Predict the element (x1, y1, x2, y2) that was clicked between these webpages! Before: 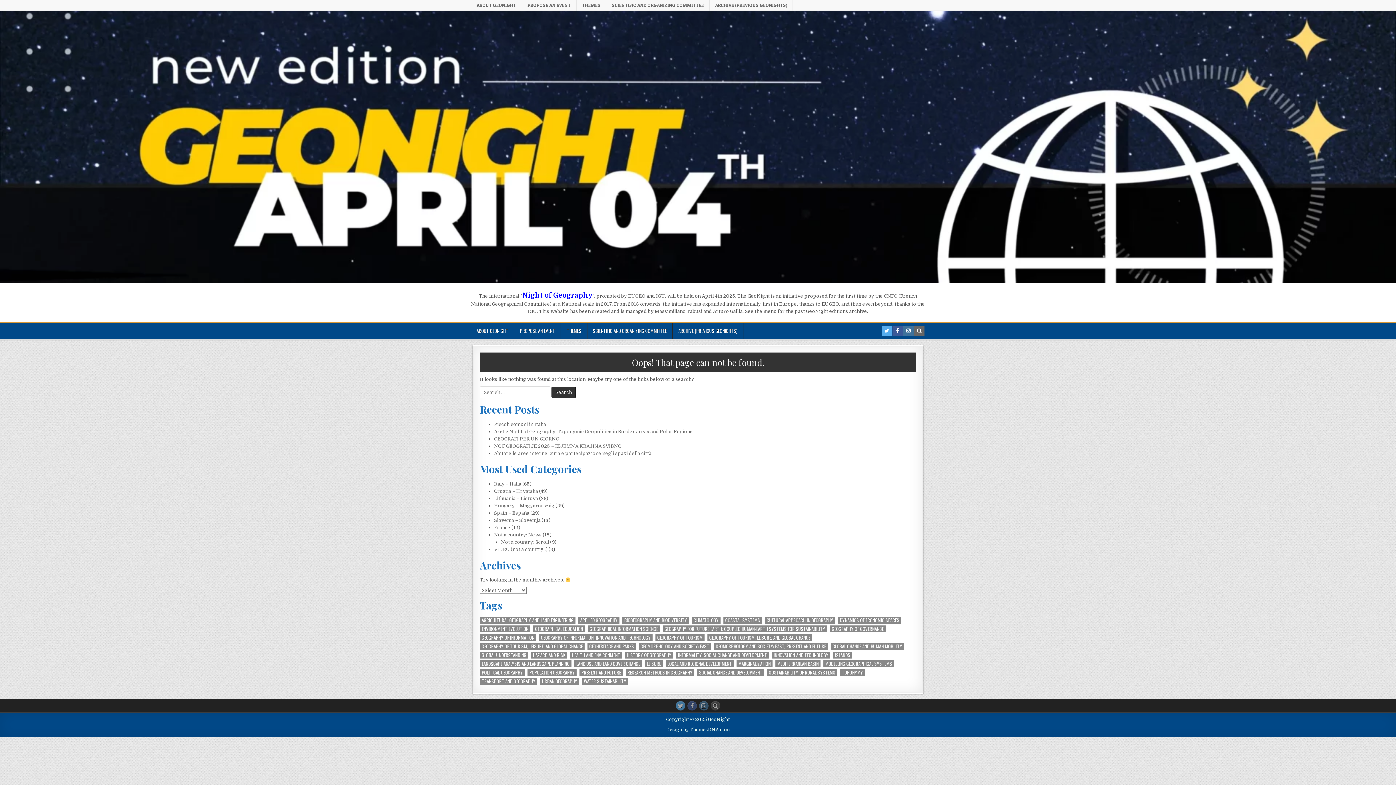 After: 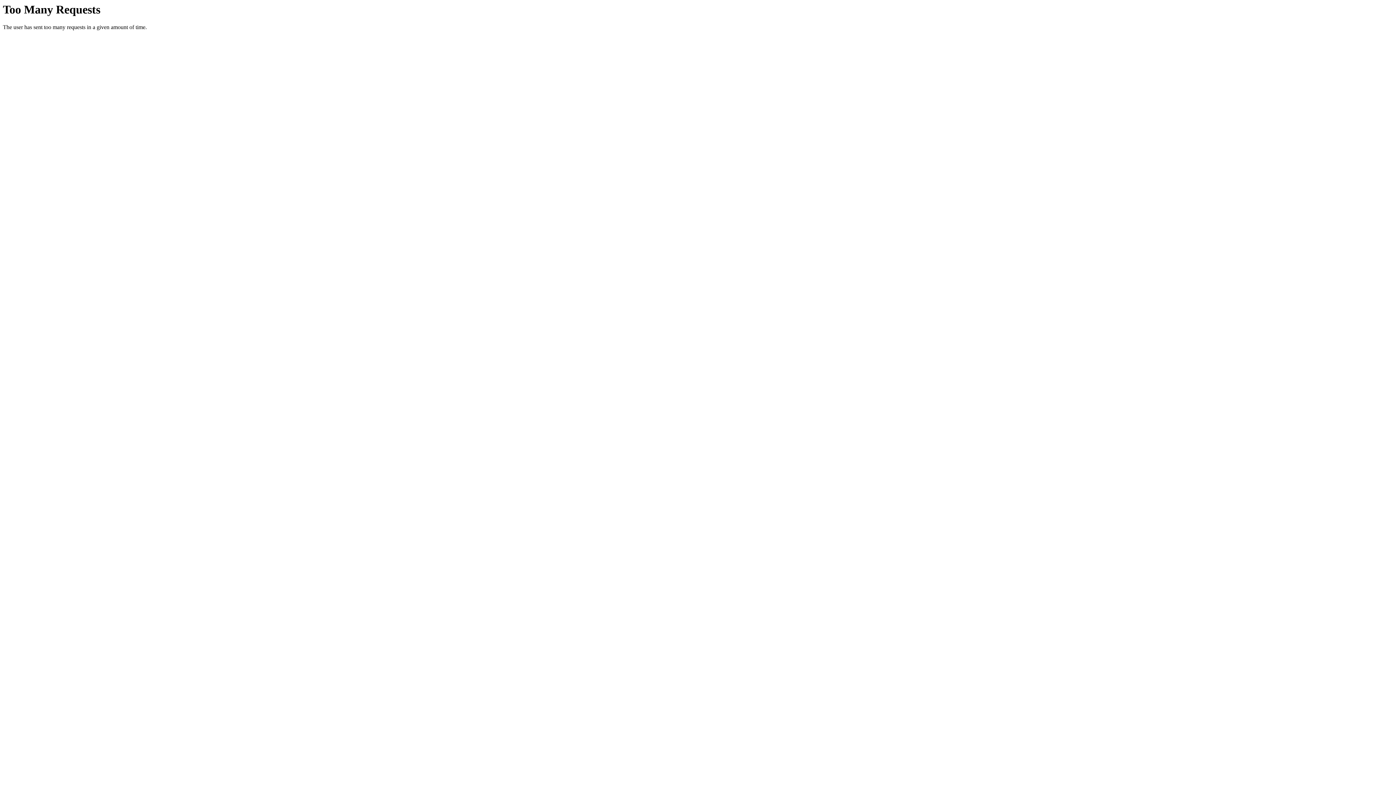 Action: label: CNFG bbox: (884, 293, 897, 298)